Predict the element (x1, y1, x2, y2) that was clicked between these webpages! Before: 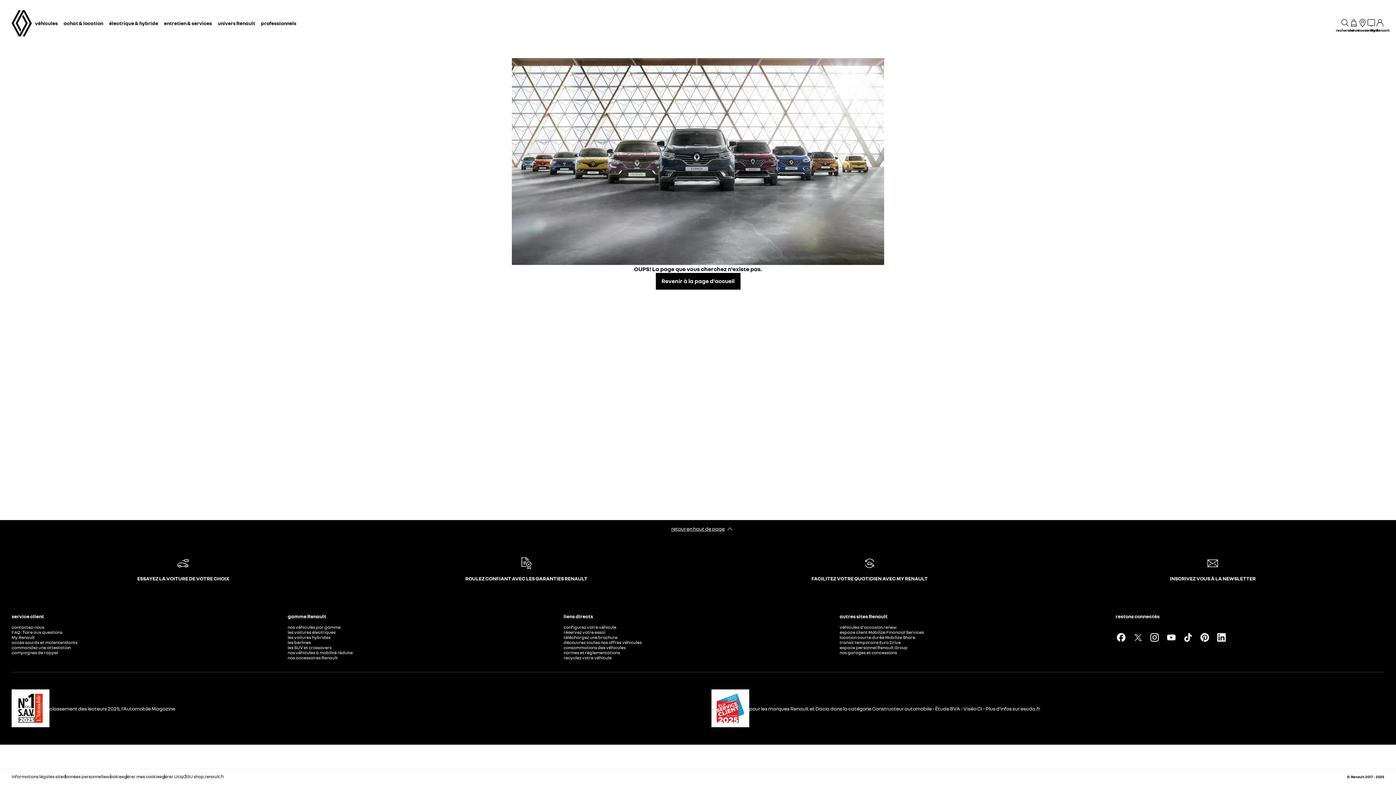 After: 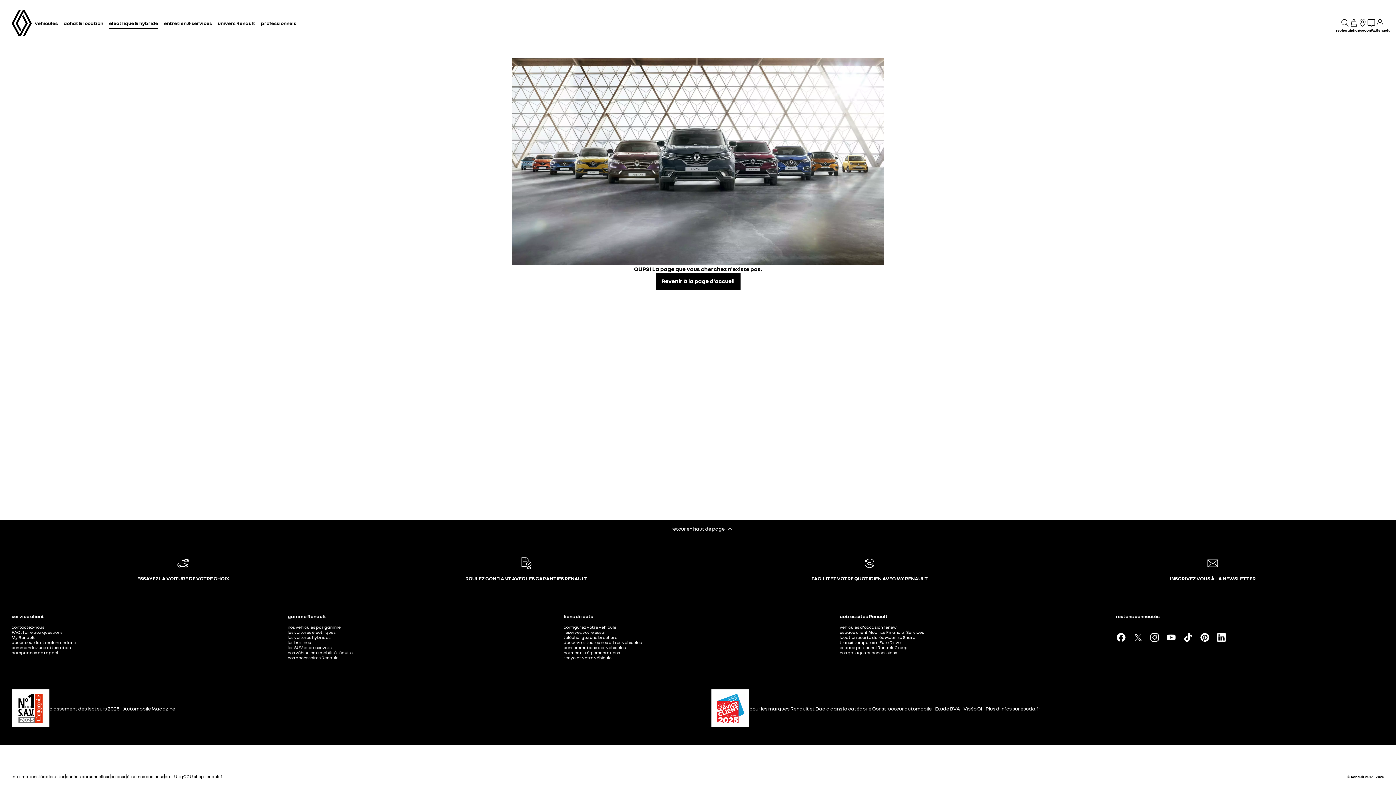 Action: bbox: (109, 17, 158, 29) label: électrique & hybride